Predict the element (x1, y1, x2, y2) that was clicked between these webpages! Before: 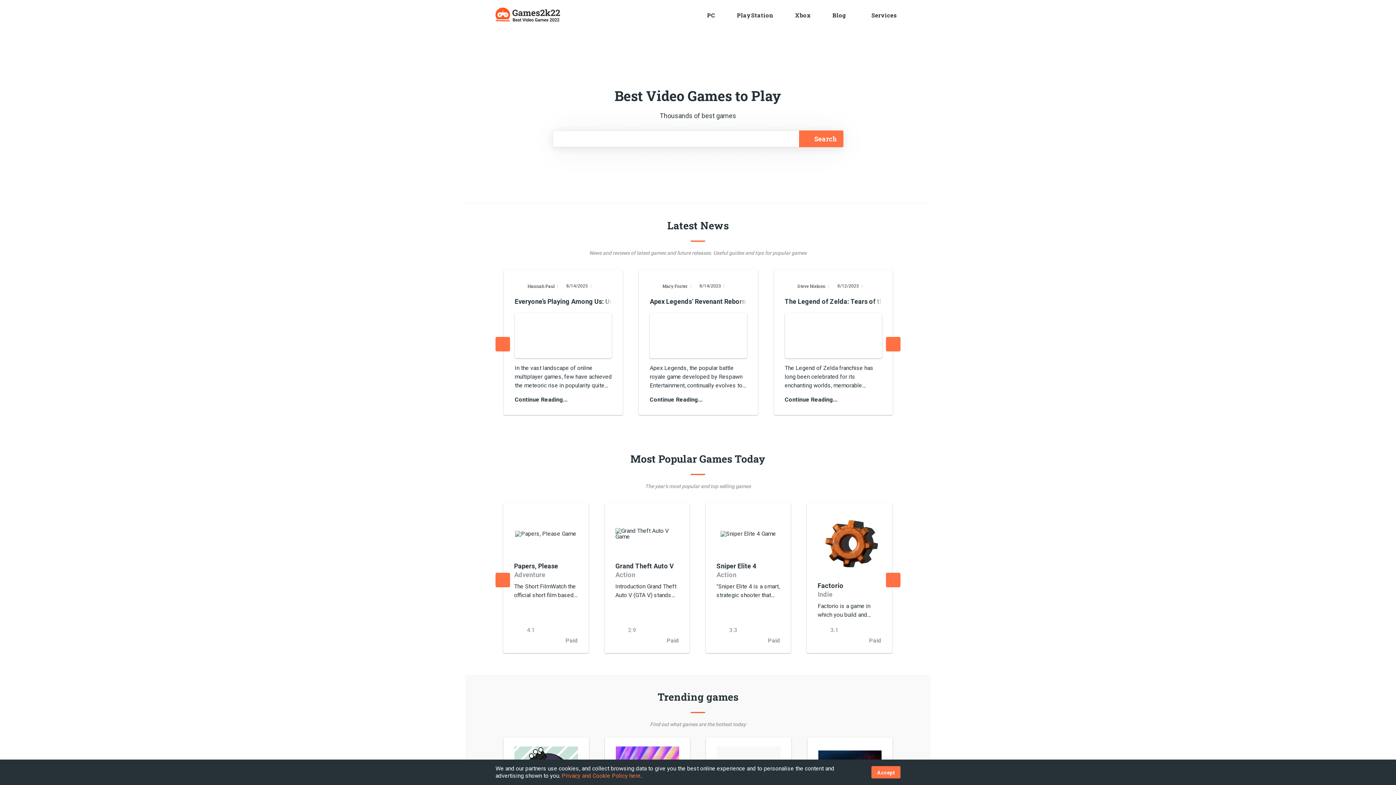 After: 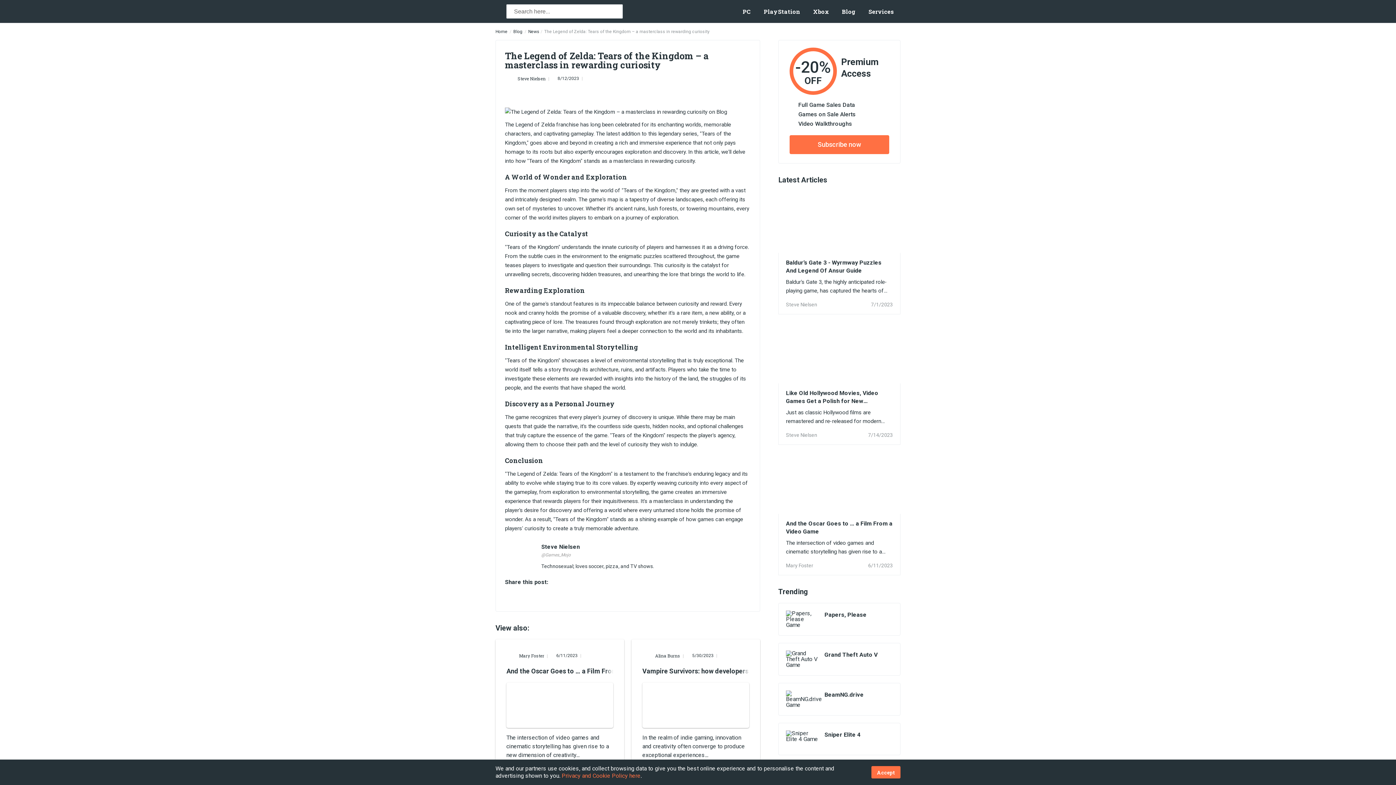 Action: label: Continue Reading... bbox: (784, 395, 837, 404)